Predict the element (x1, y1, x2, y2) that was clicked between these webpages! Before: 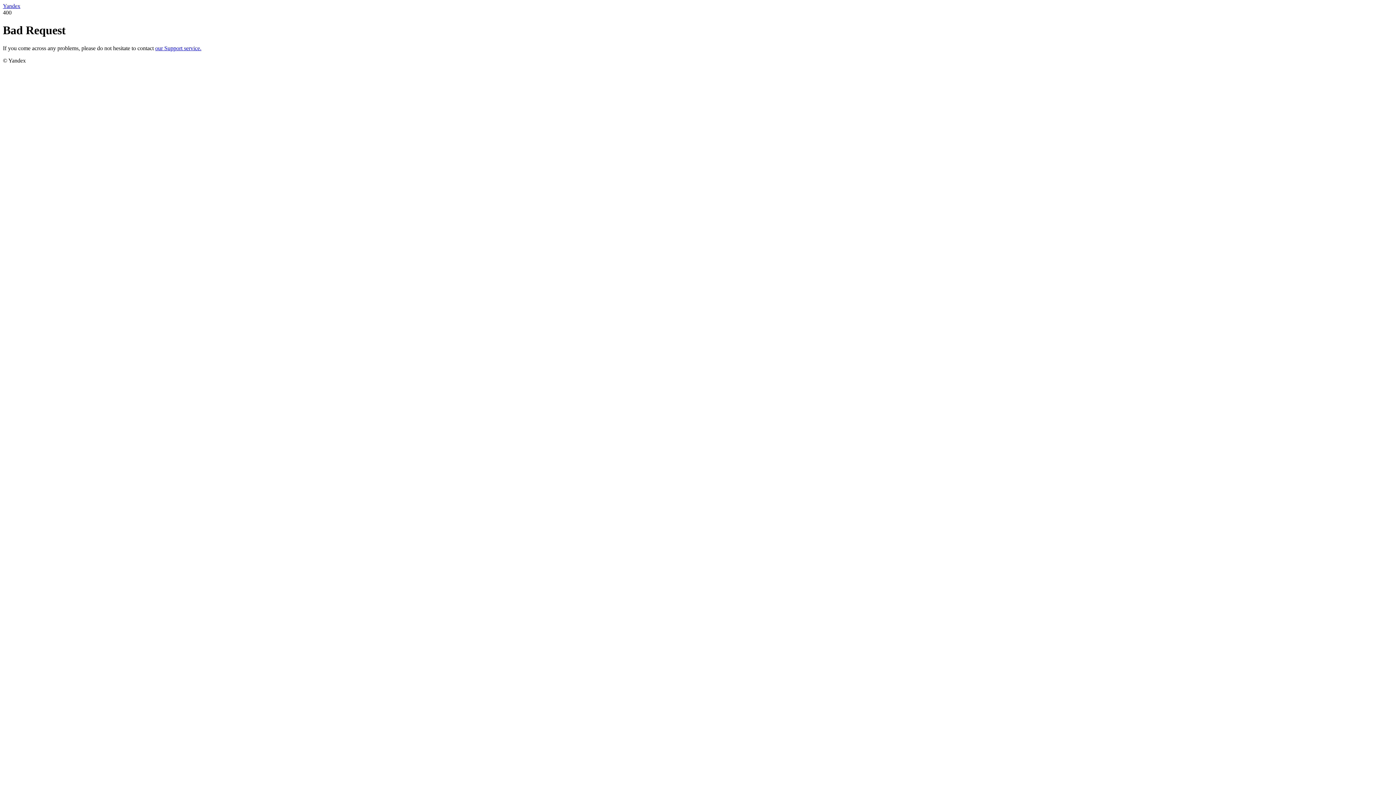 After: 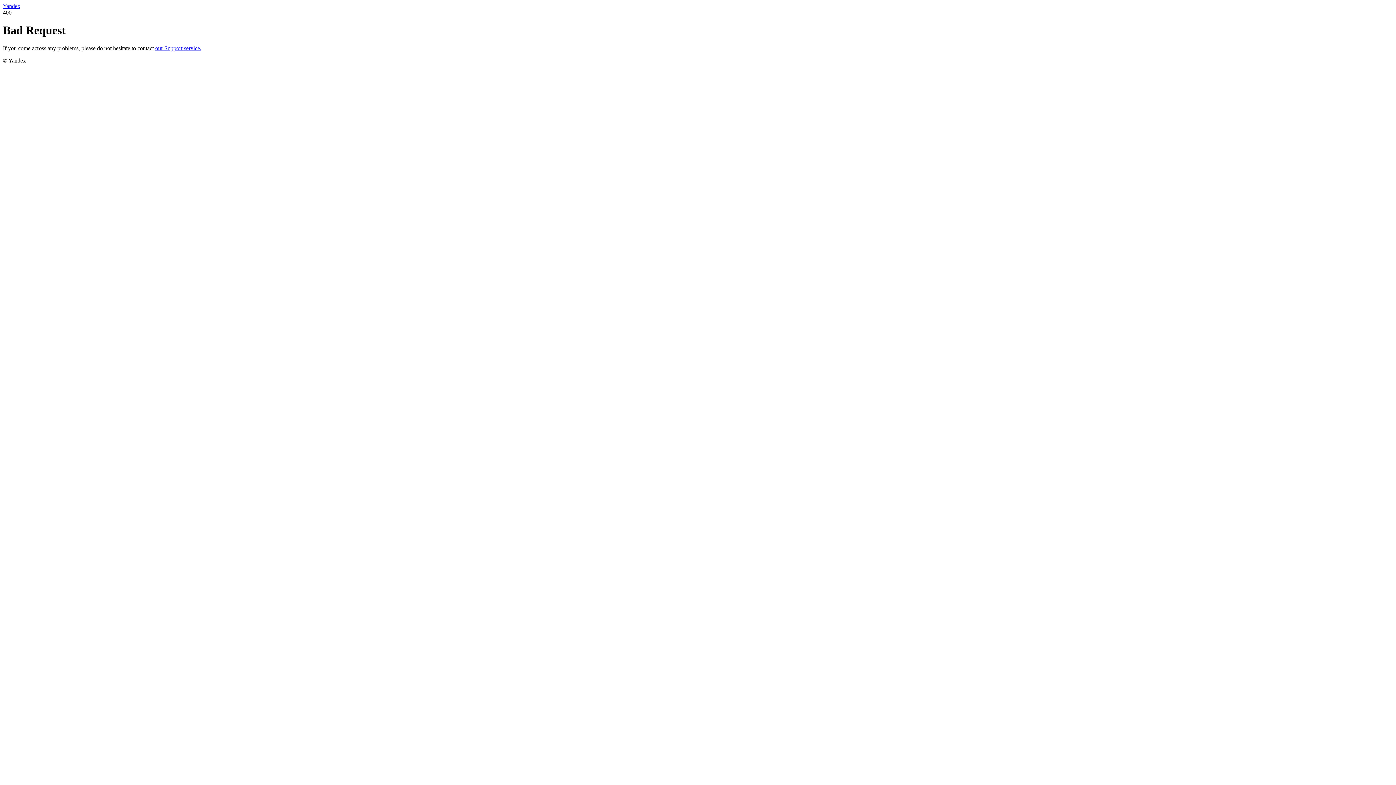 Action: label: Yandex bbox: (2, 2, 20, 9)